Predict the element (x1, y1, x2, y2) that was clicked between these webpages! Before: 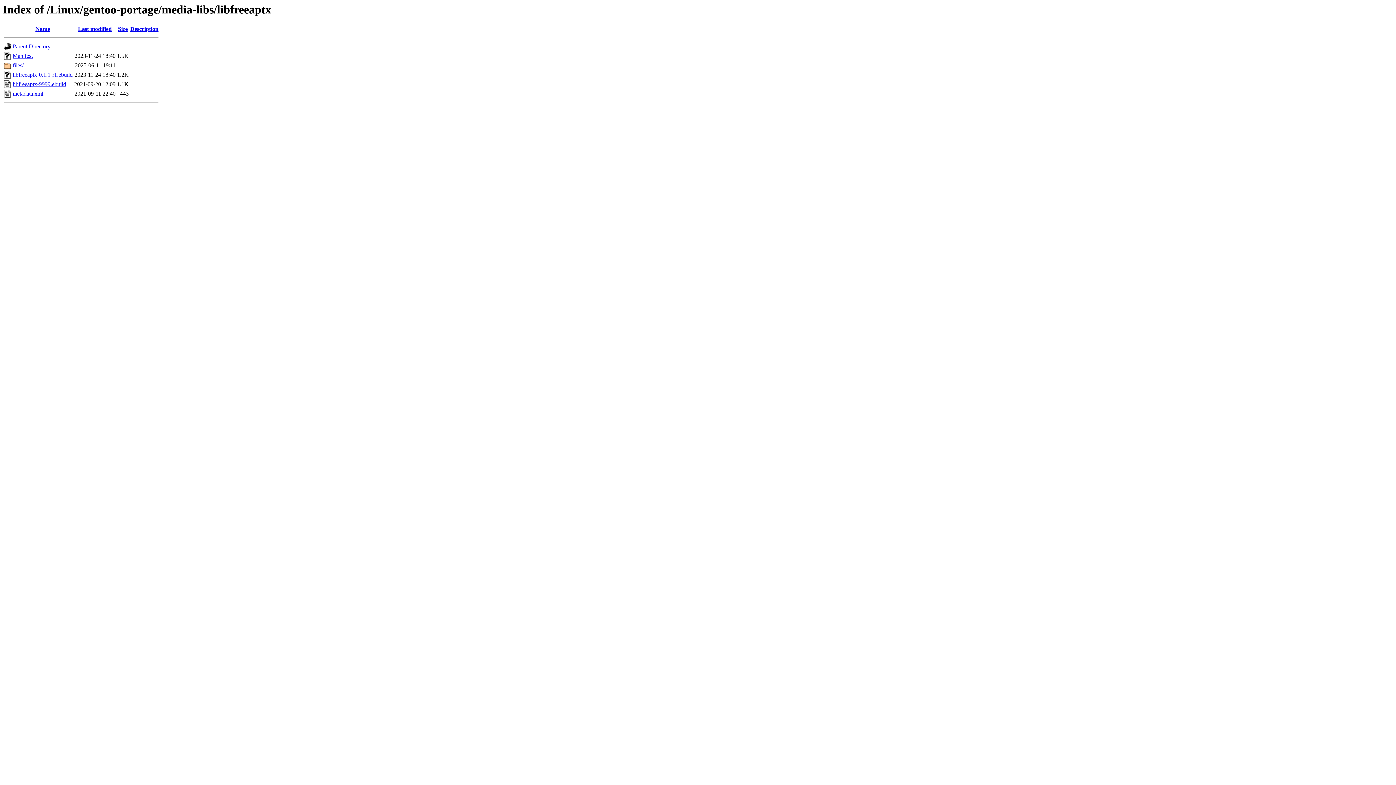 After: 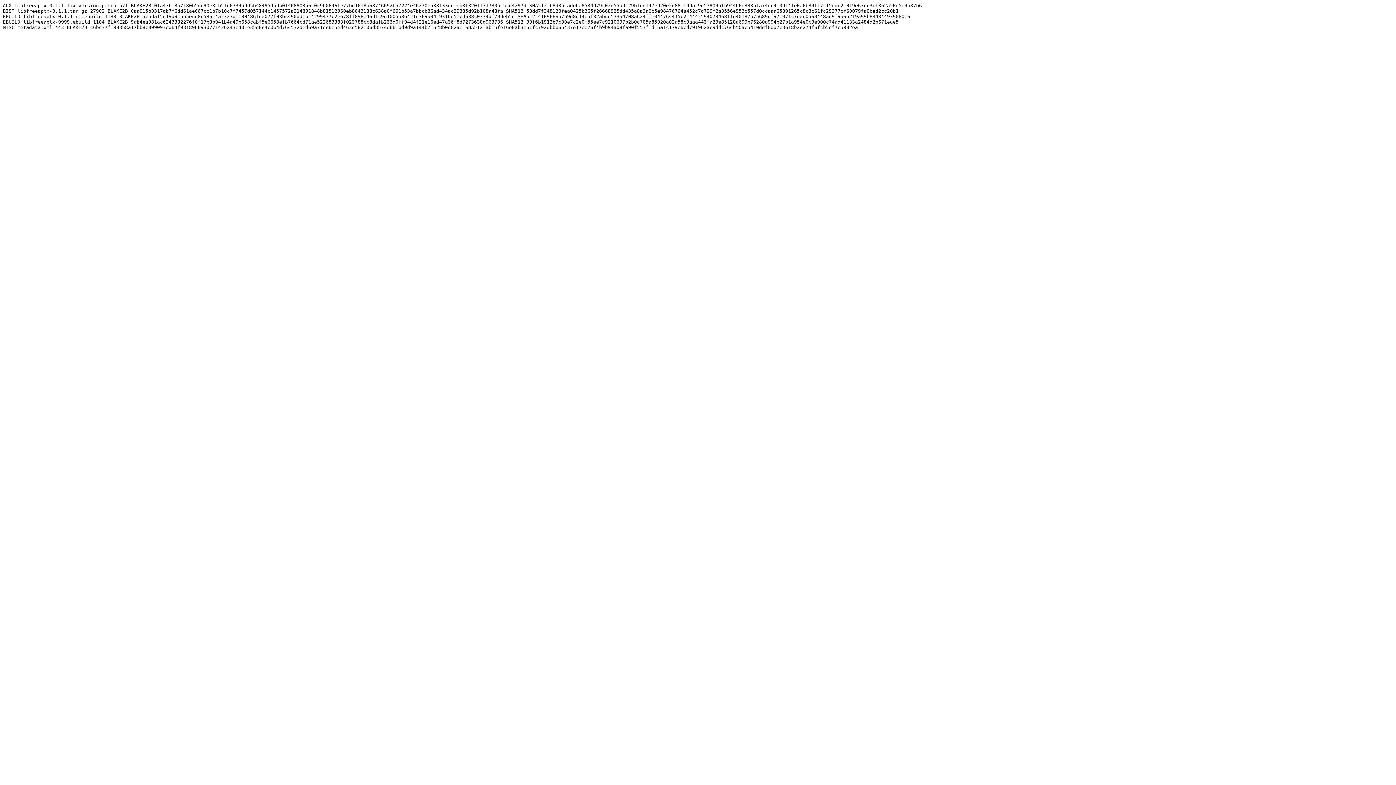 Action: bbox: (12, 52, 32, 59) label: Manifest